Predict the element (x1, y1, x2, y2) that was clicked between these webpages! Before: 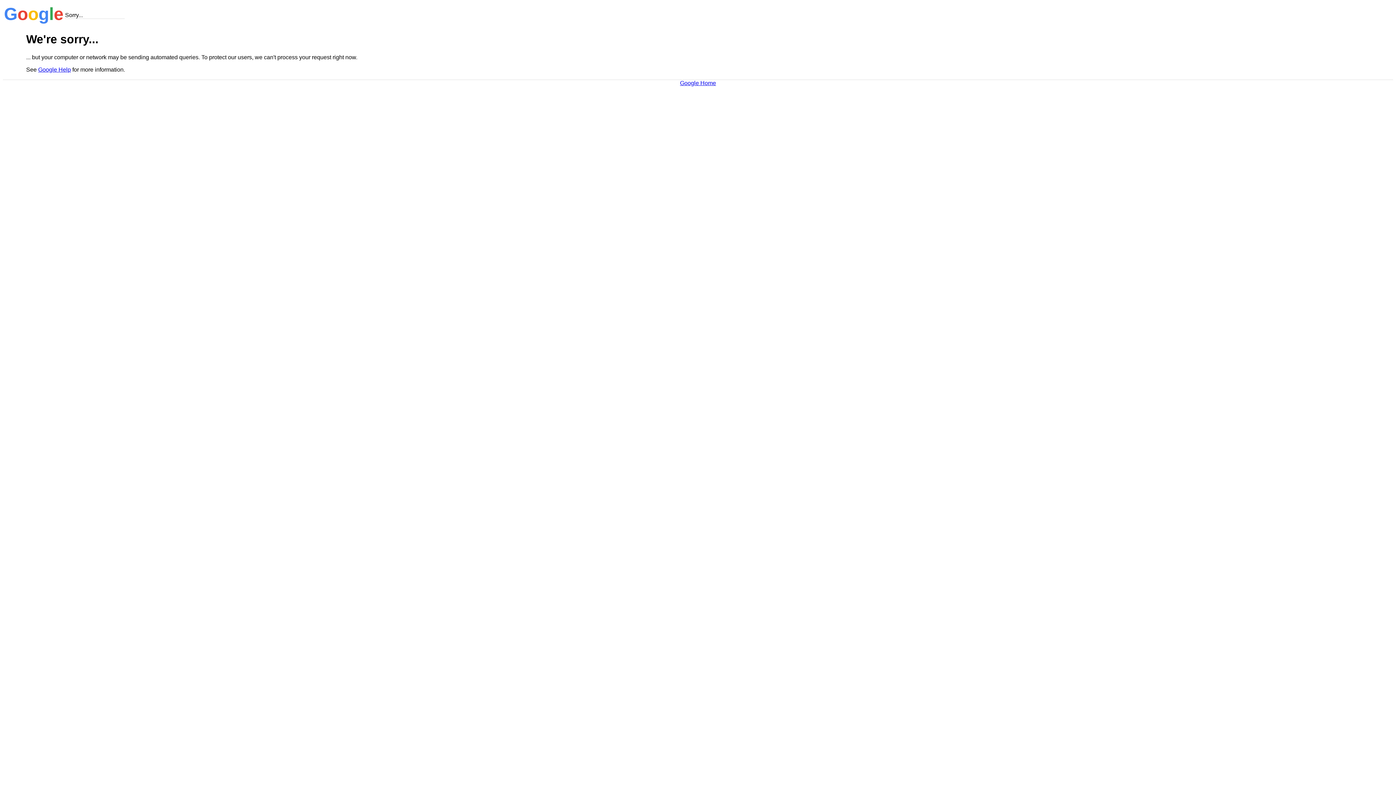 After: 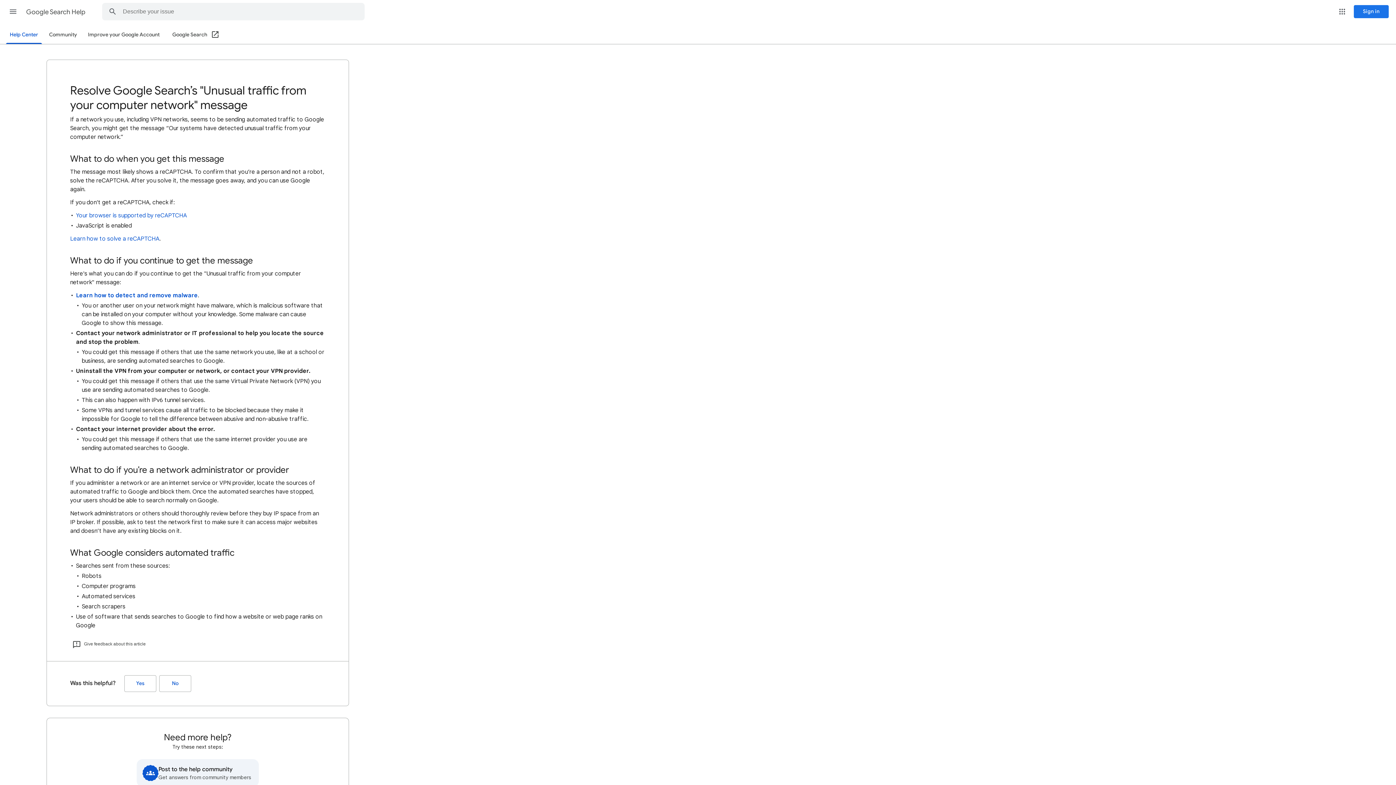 Action: label: Google Help bbox: (38, 66, 70, 72)